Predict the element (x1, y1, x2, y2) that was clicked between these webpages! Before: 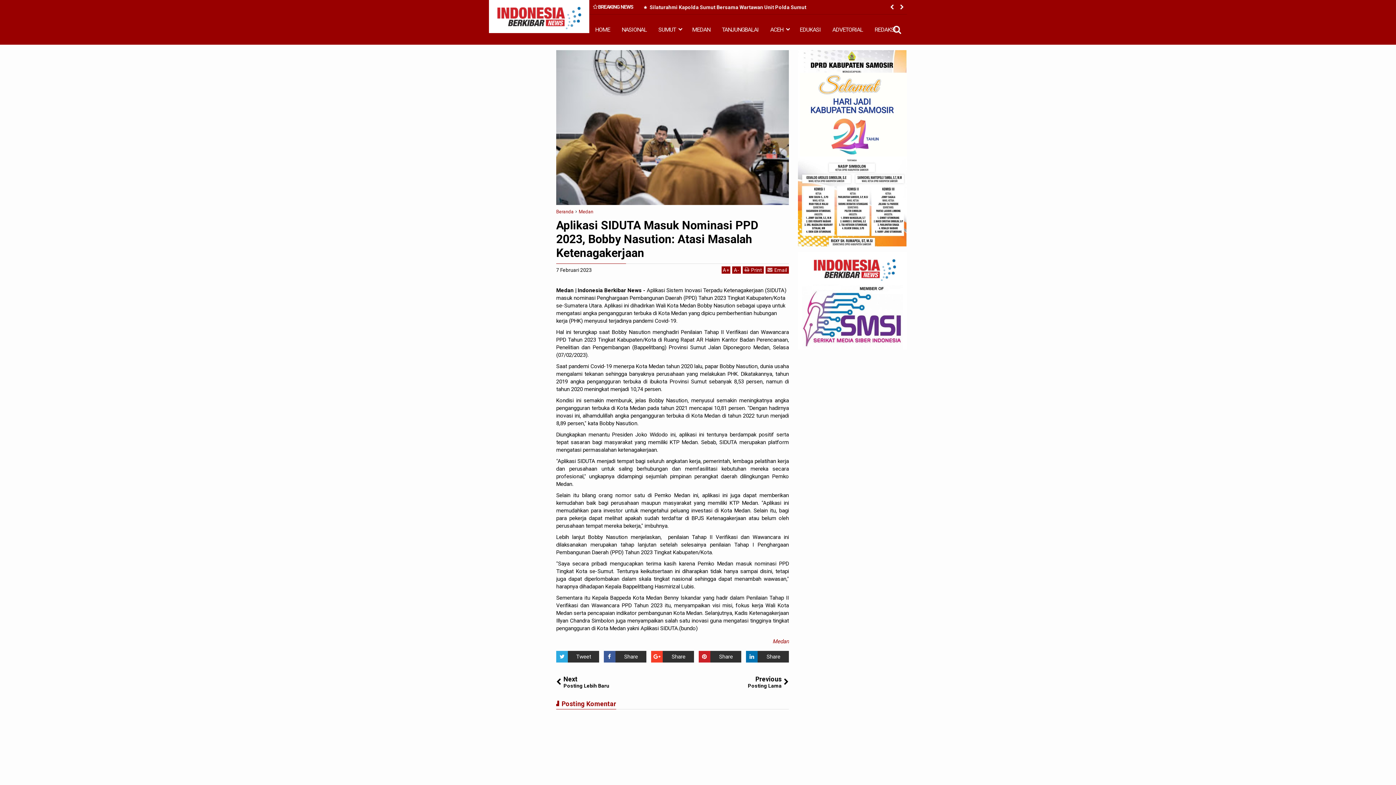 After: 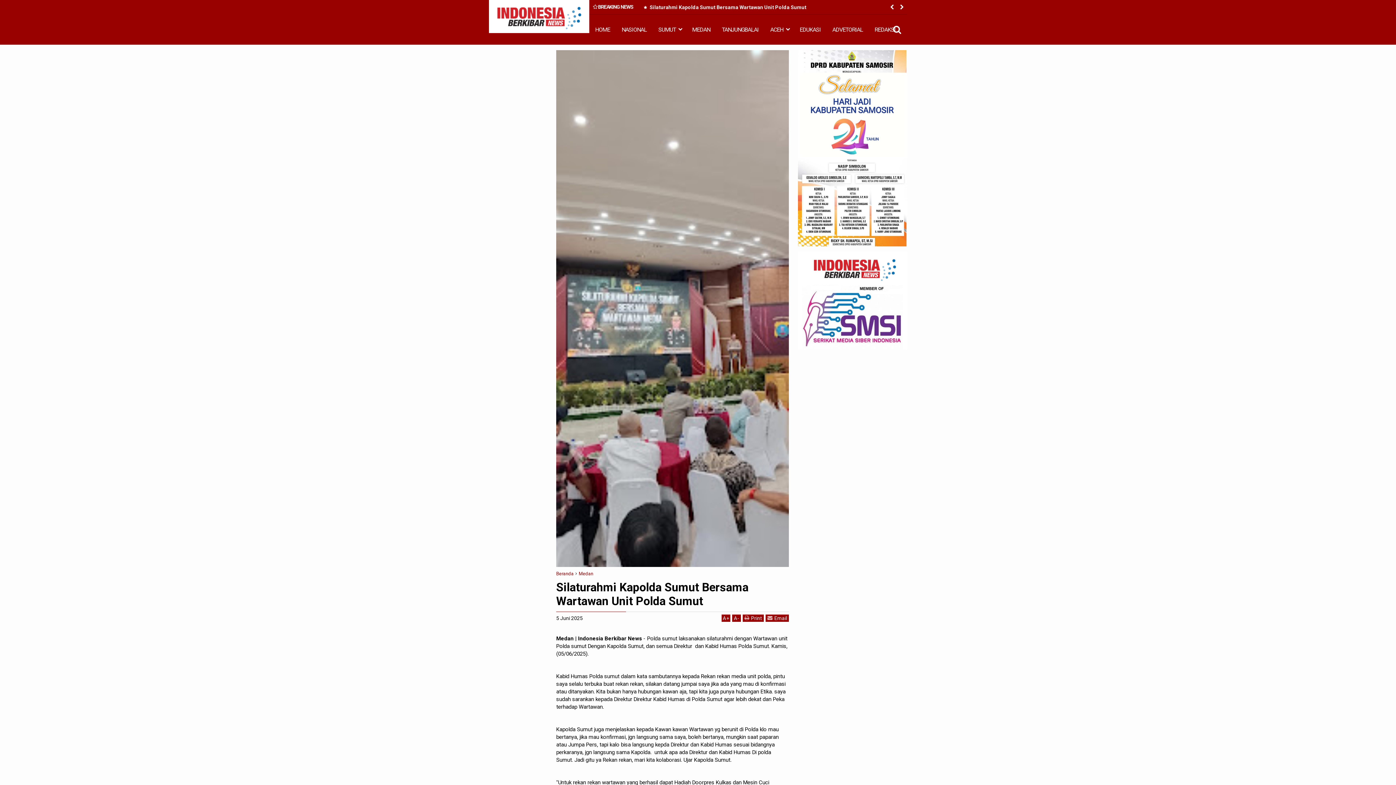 Action: label:  Silaturahmi Kapolda Sumut Bersama Wartawan Unit Polda Sumut bbox: (644, 4, 806, 13)